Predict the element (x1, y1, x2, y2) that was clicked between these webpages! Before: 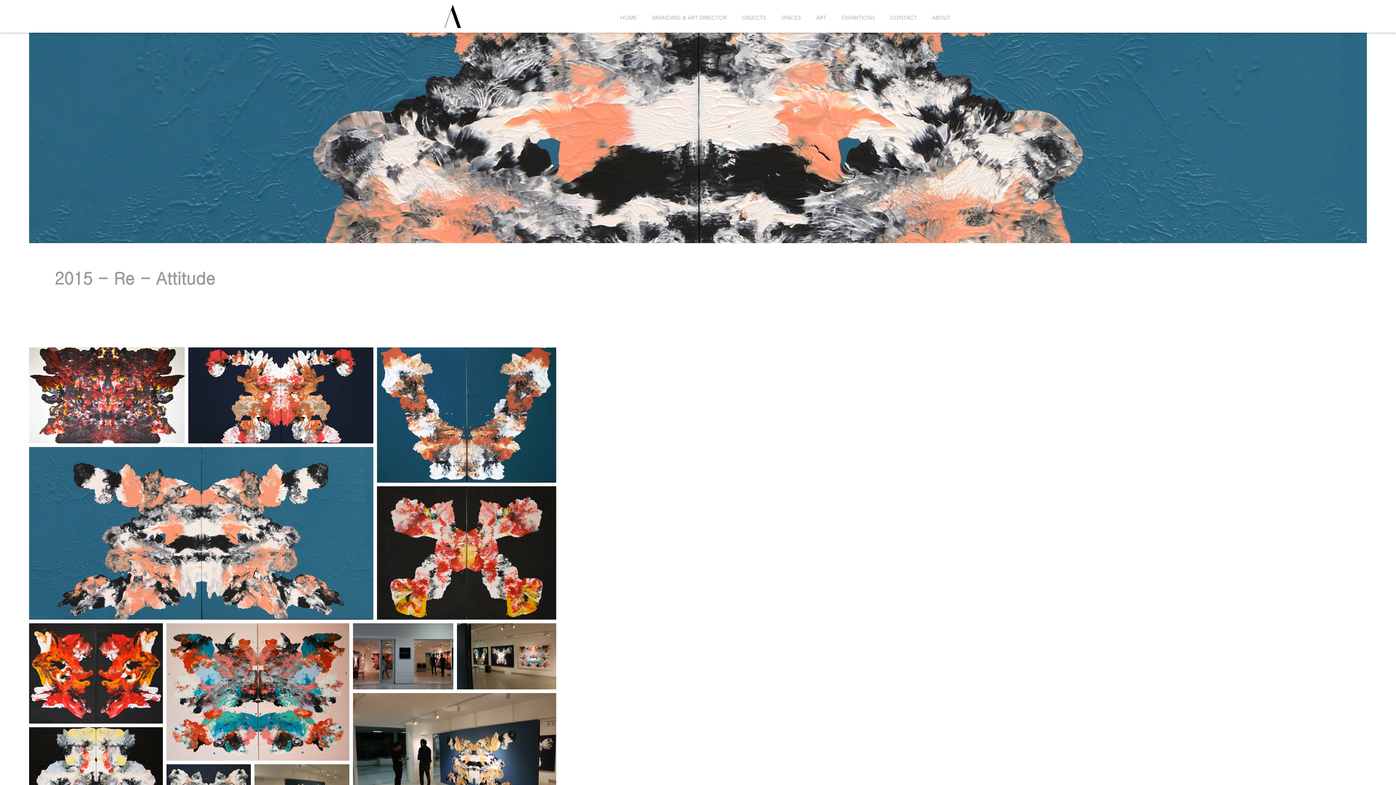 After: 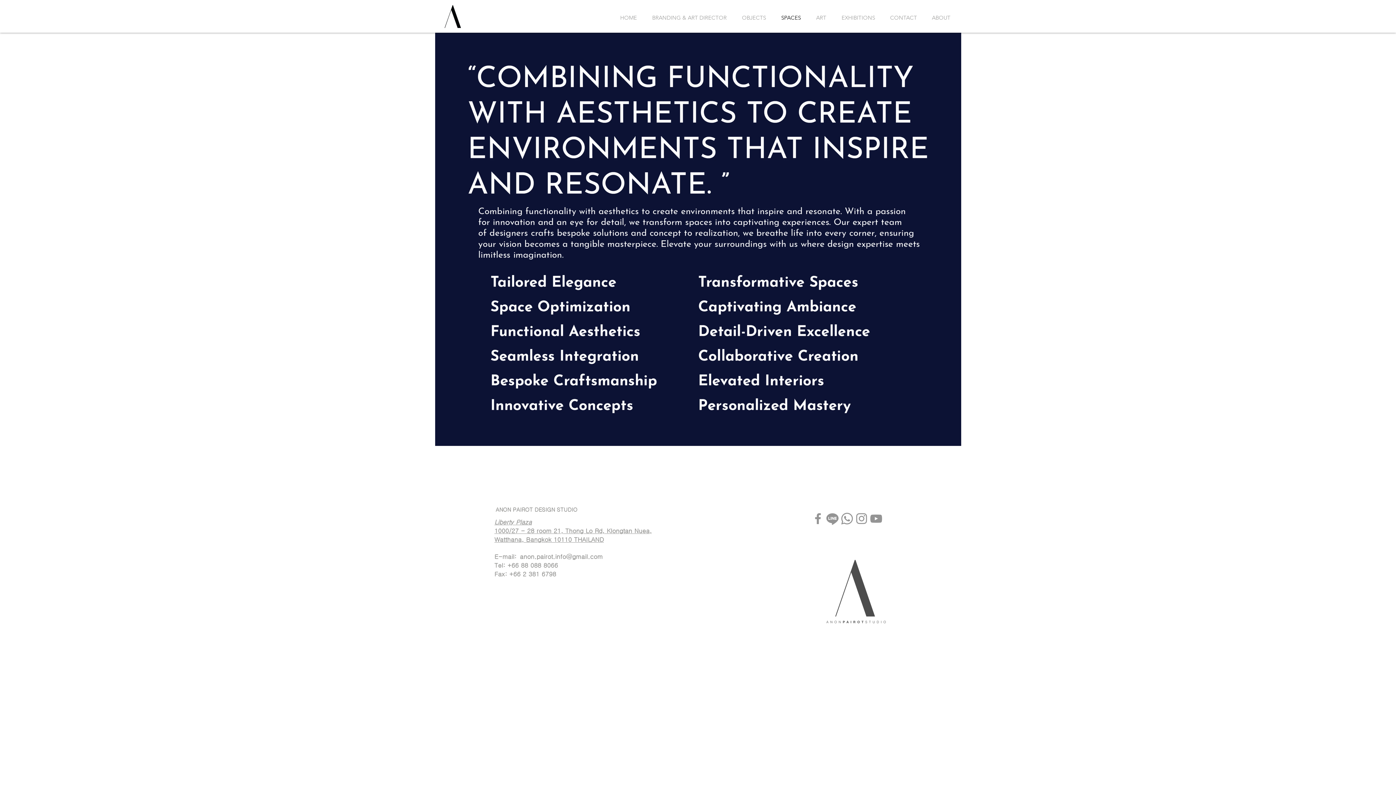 Action: bbox: (773, 8, 808, 26) label: SPACES